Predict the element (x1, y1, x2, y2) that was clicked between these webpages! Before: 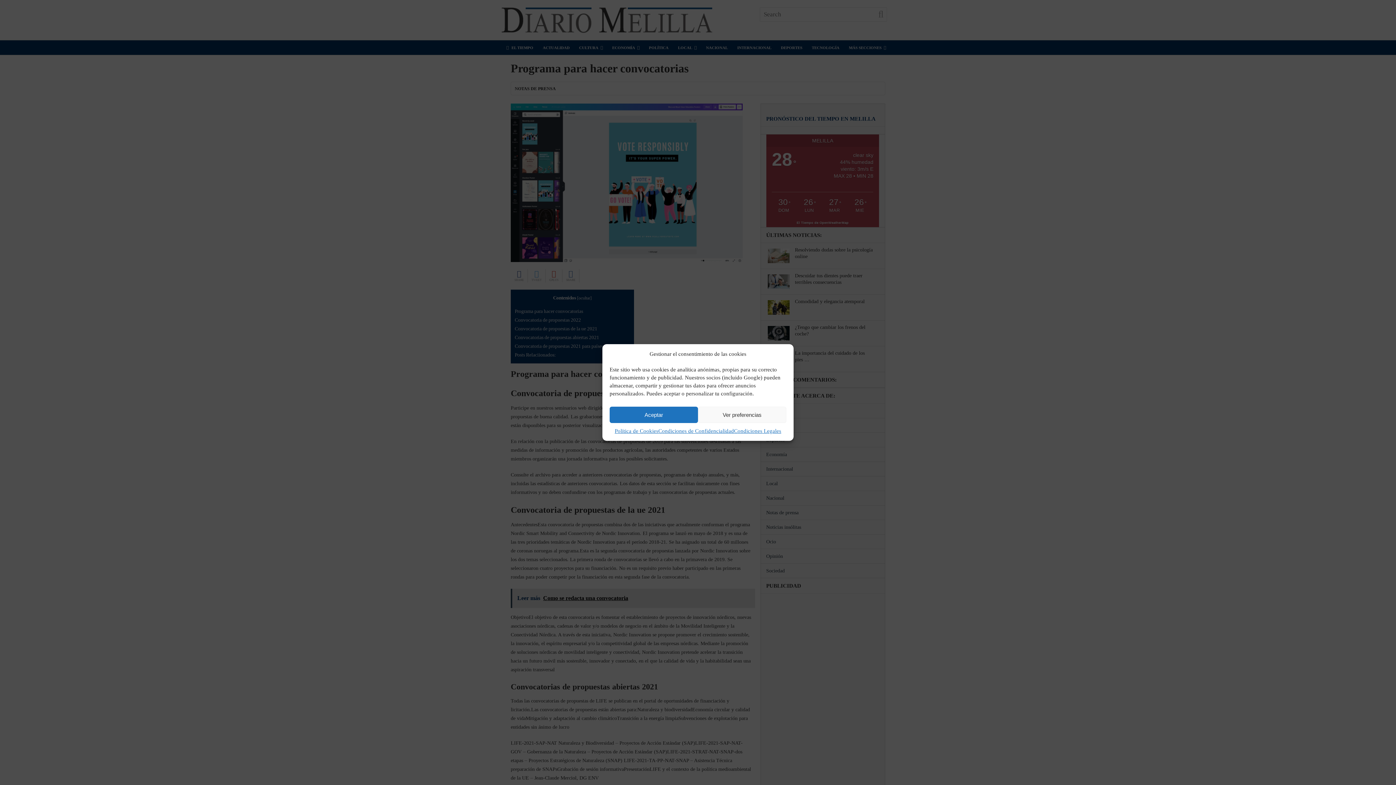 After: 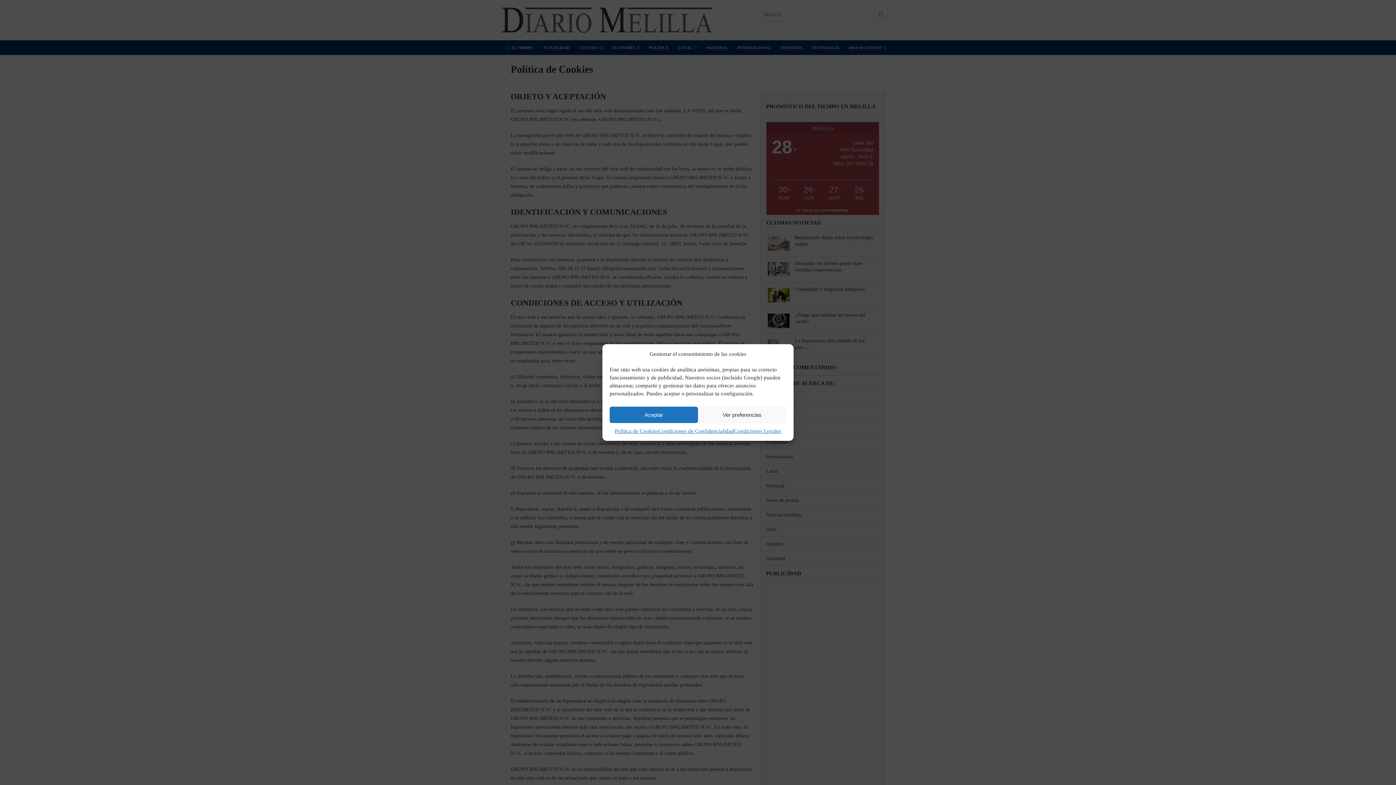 Action: label: Política de Cookies bbox: (614, 426, 658, 435)